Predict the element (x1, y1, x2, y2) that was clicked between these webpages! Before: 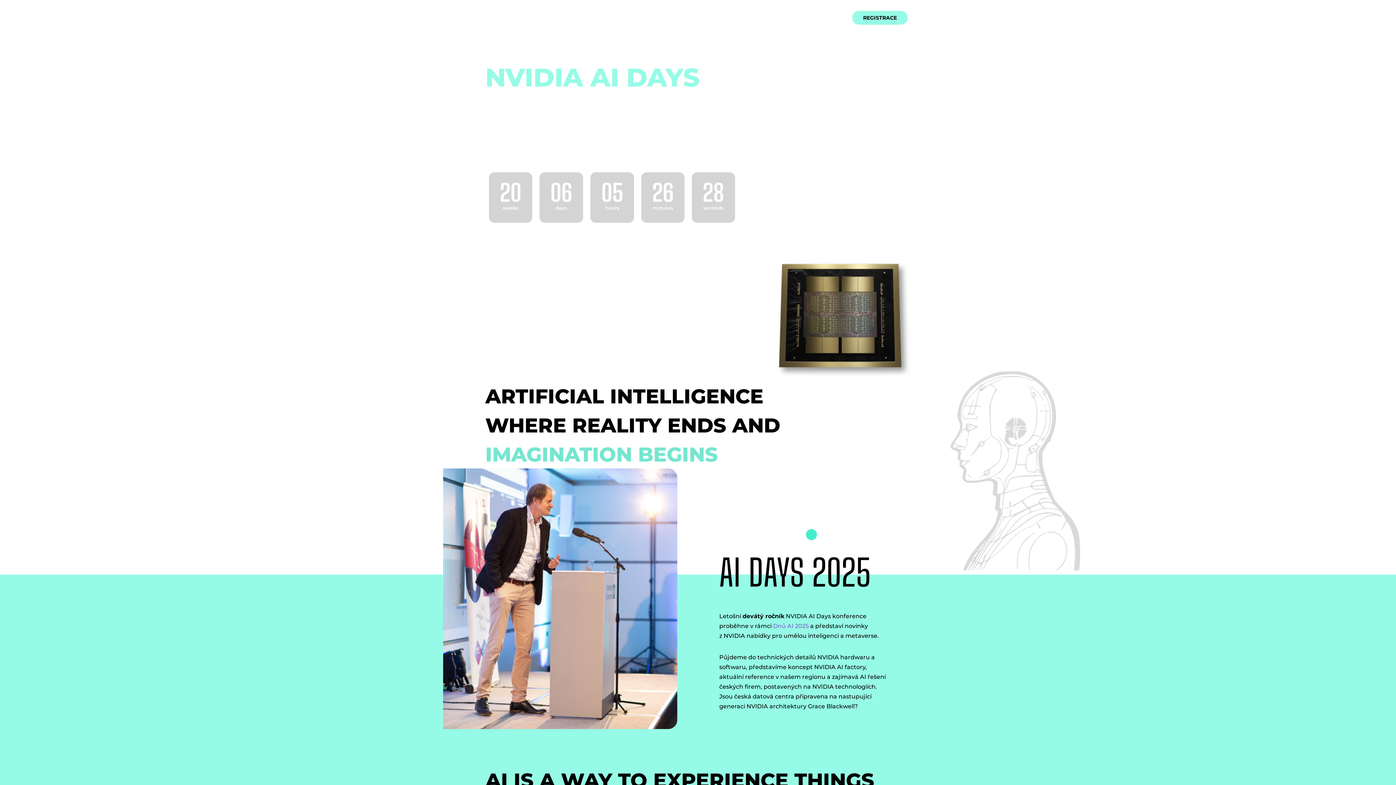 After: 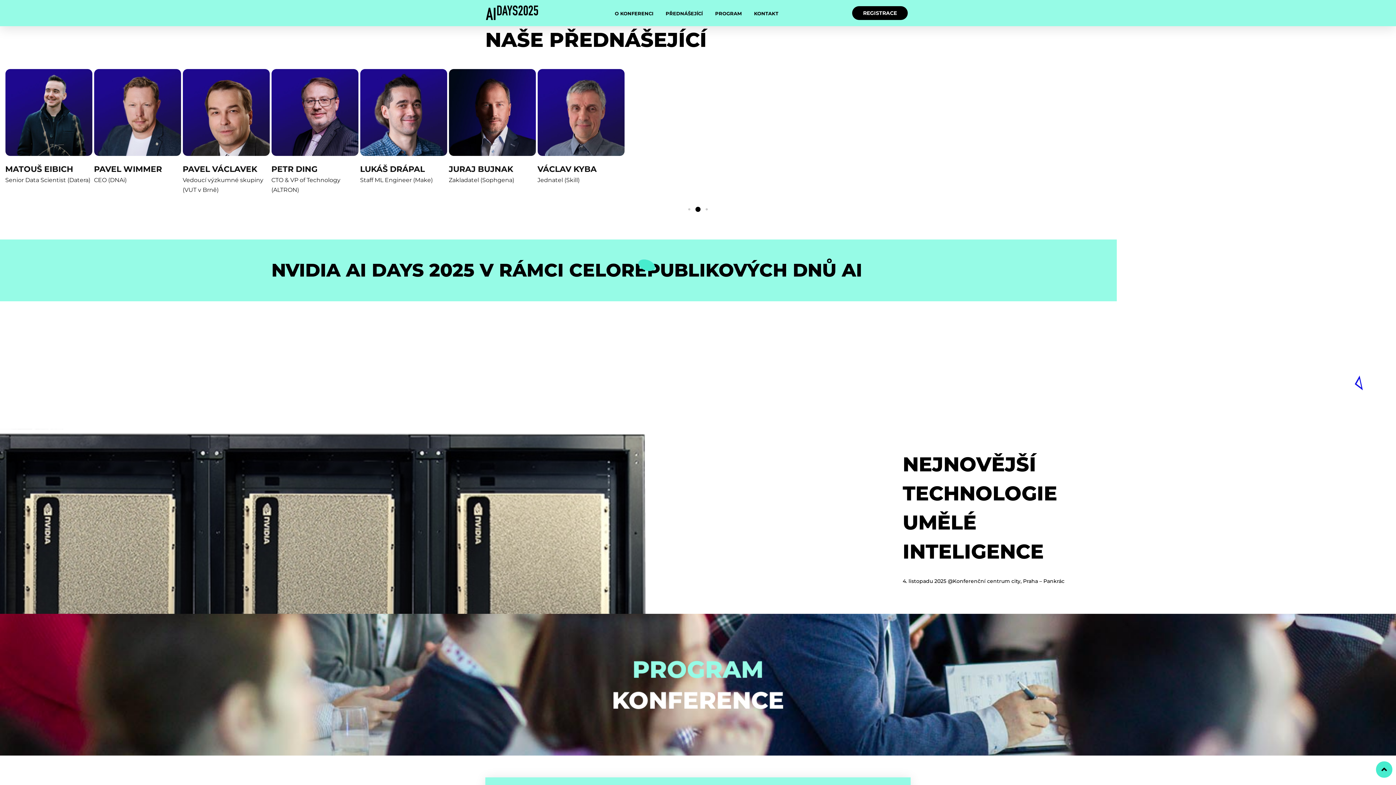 Action: bbox: (665, 14, 702, 22) label: PŘEDNÁŠEJÍCÍ